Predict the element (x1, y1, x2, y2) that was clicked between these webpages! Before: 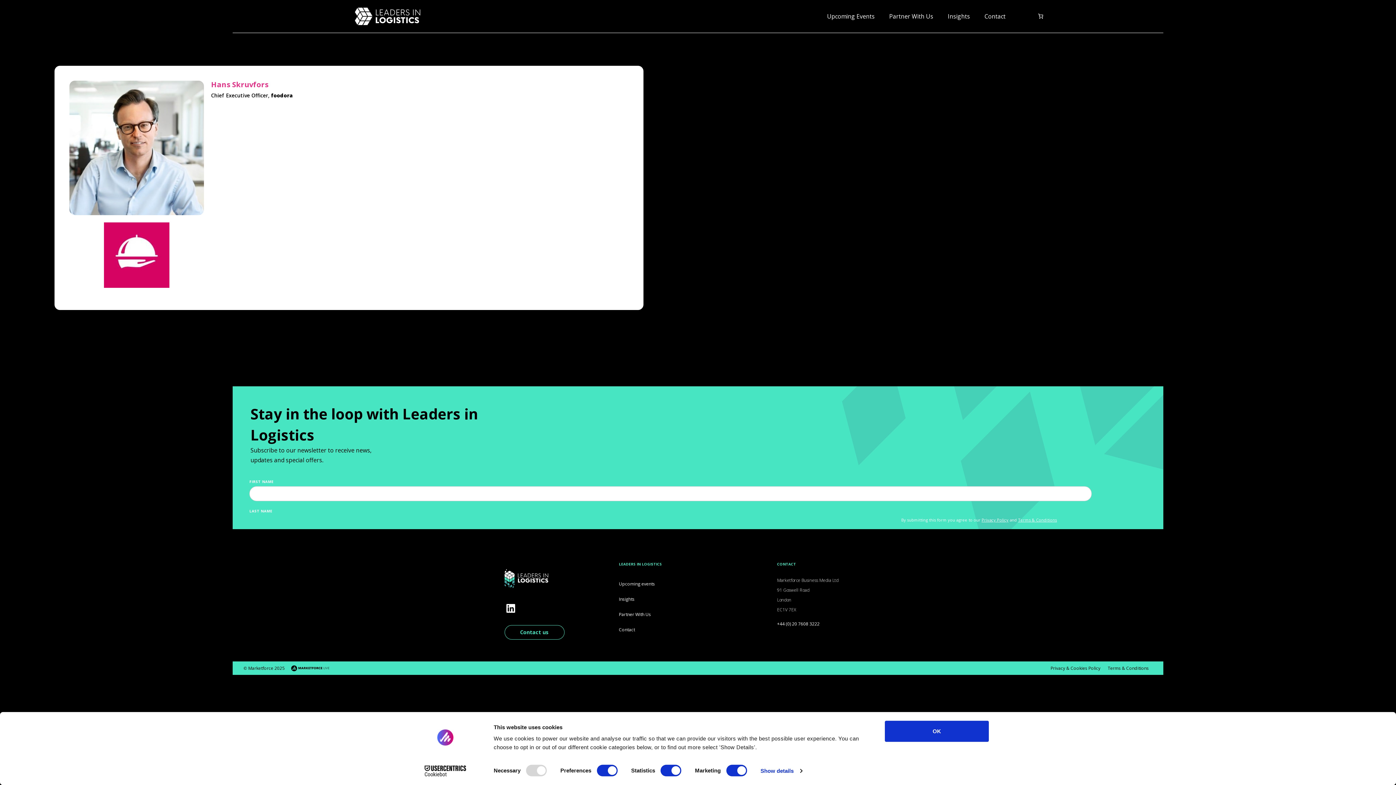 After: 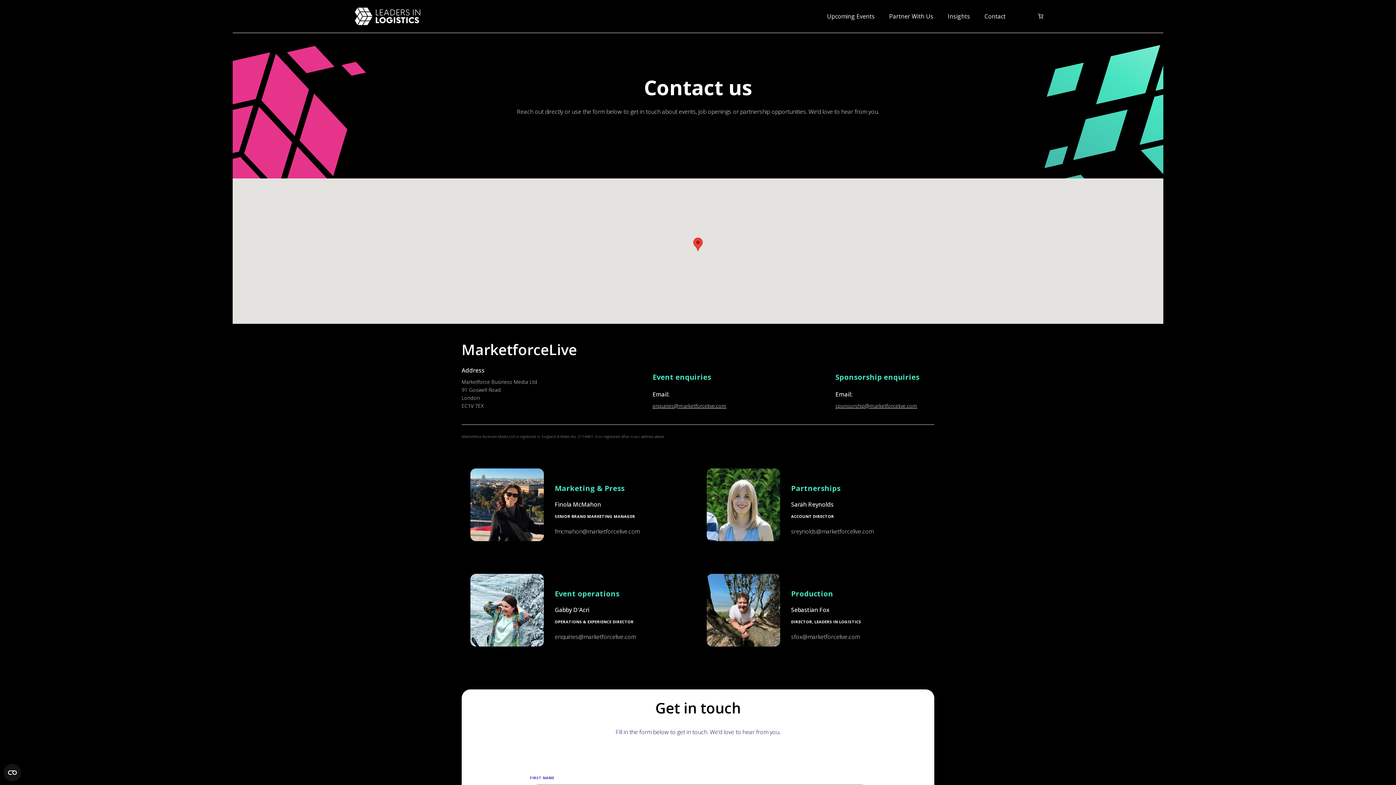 Action: bbox: (504, 625, 564, 639) label: Contact us